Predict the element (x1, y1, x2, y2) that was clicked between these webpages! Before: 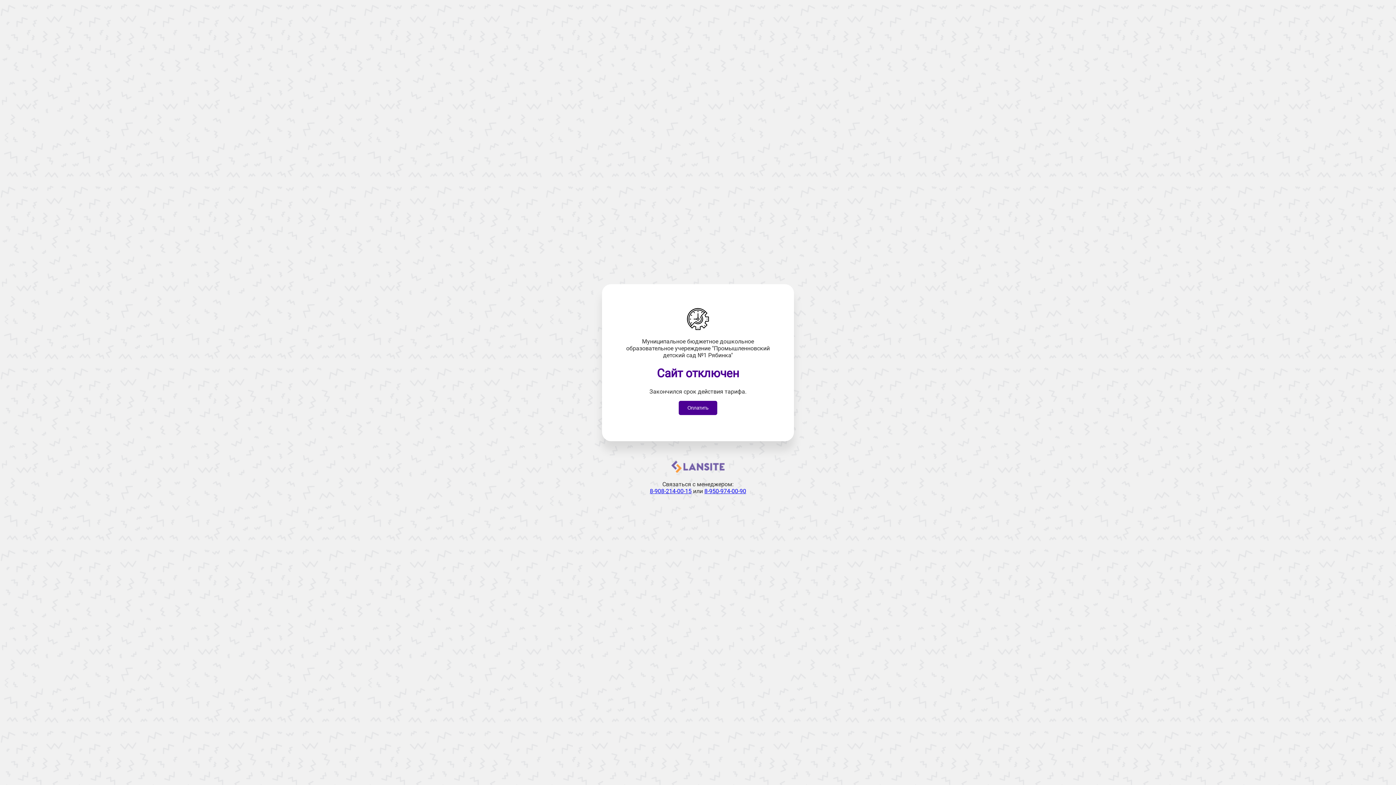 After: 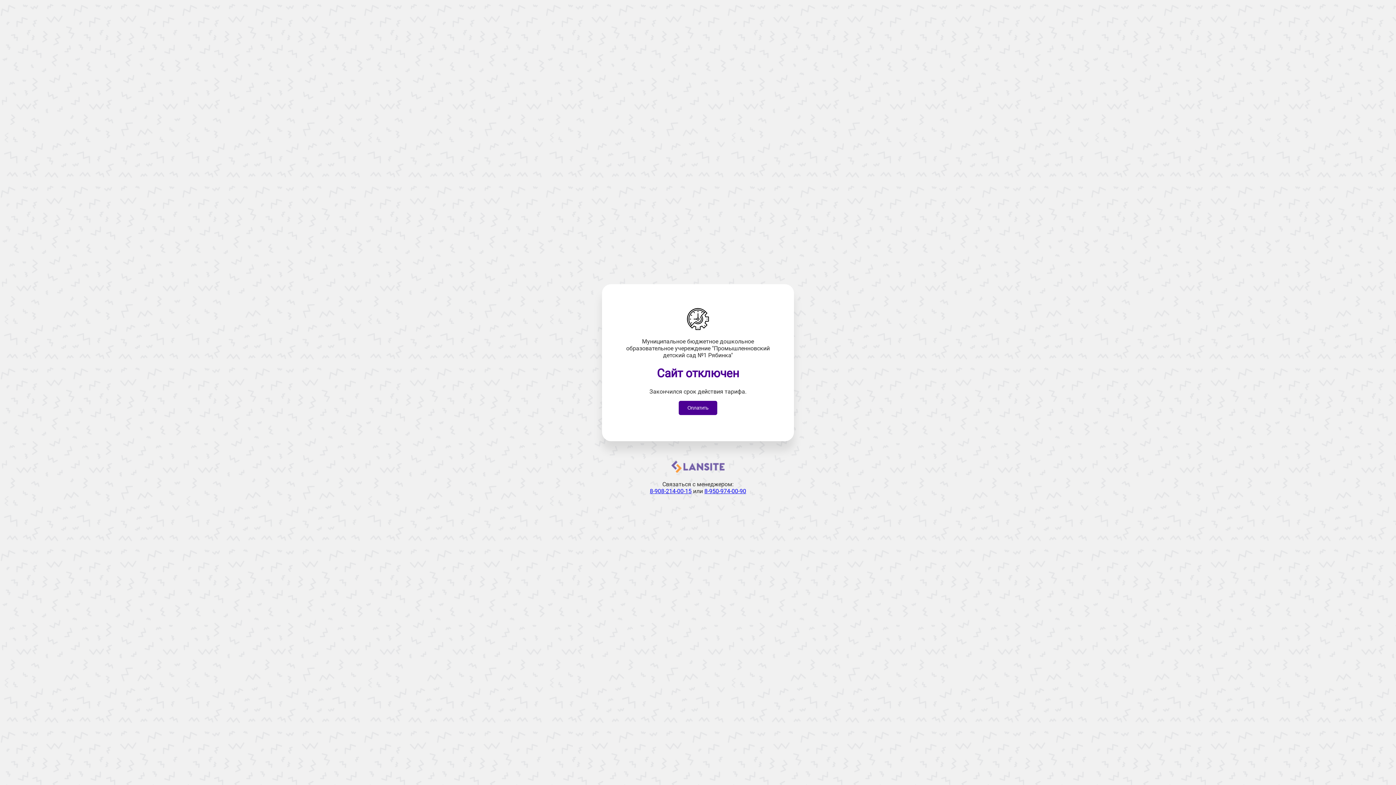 Action: label: 8-950-974-00-90 bbox: (704, 487, 746, 494)